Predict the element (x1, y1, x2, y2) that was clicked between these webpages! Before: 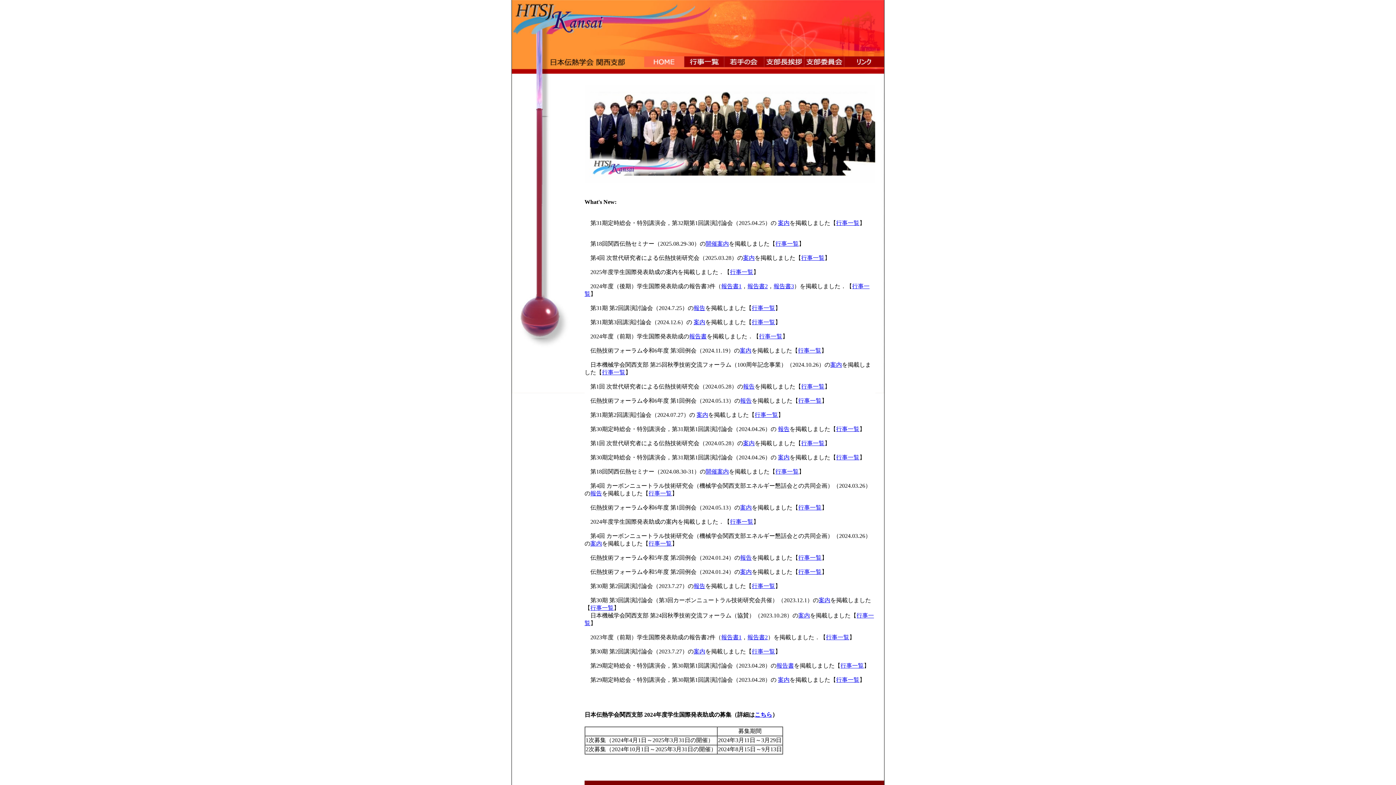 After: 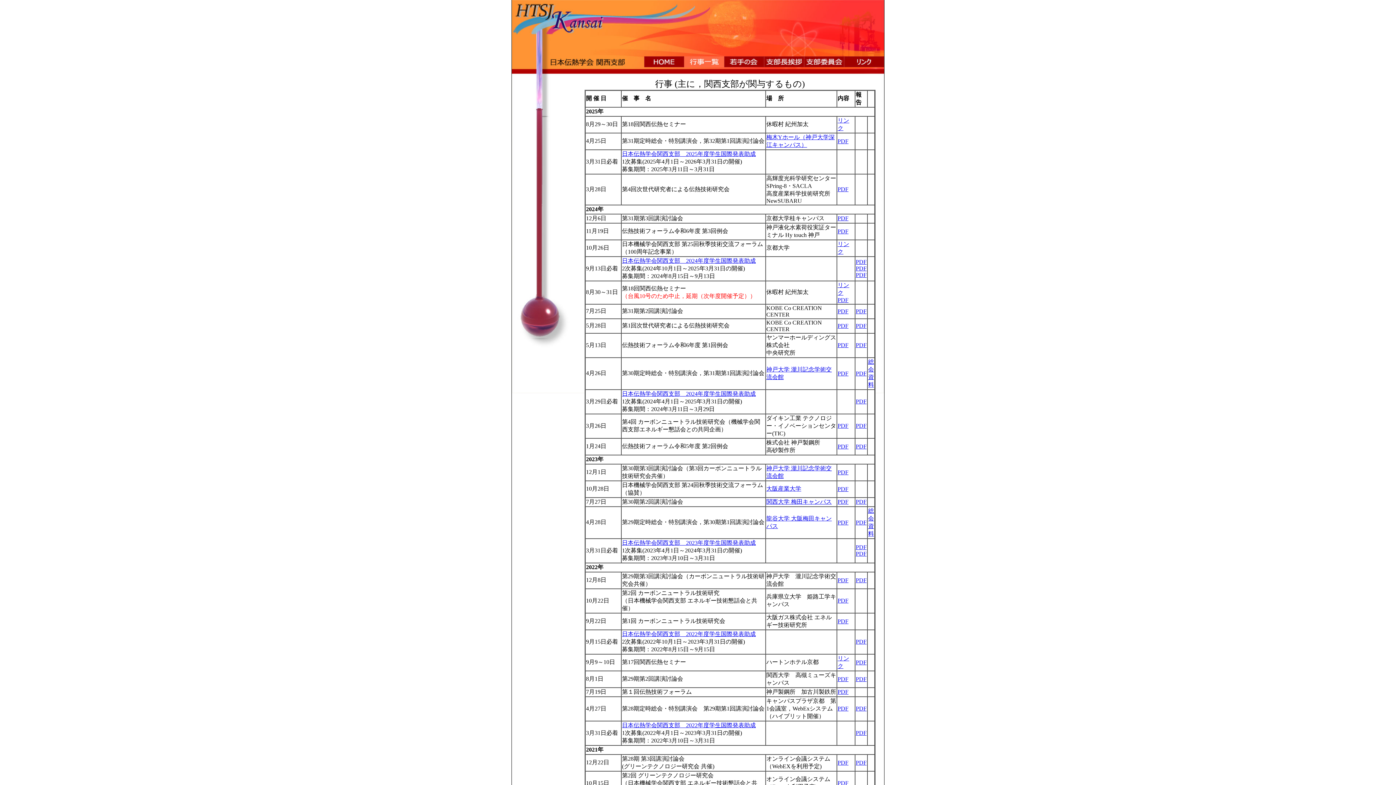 Action: bbox: (798, 397, 821, 403) label: 行事一覧